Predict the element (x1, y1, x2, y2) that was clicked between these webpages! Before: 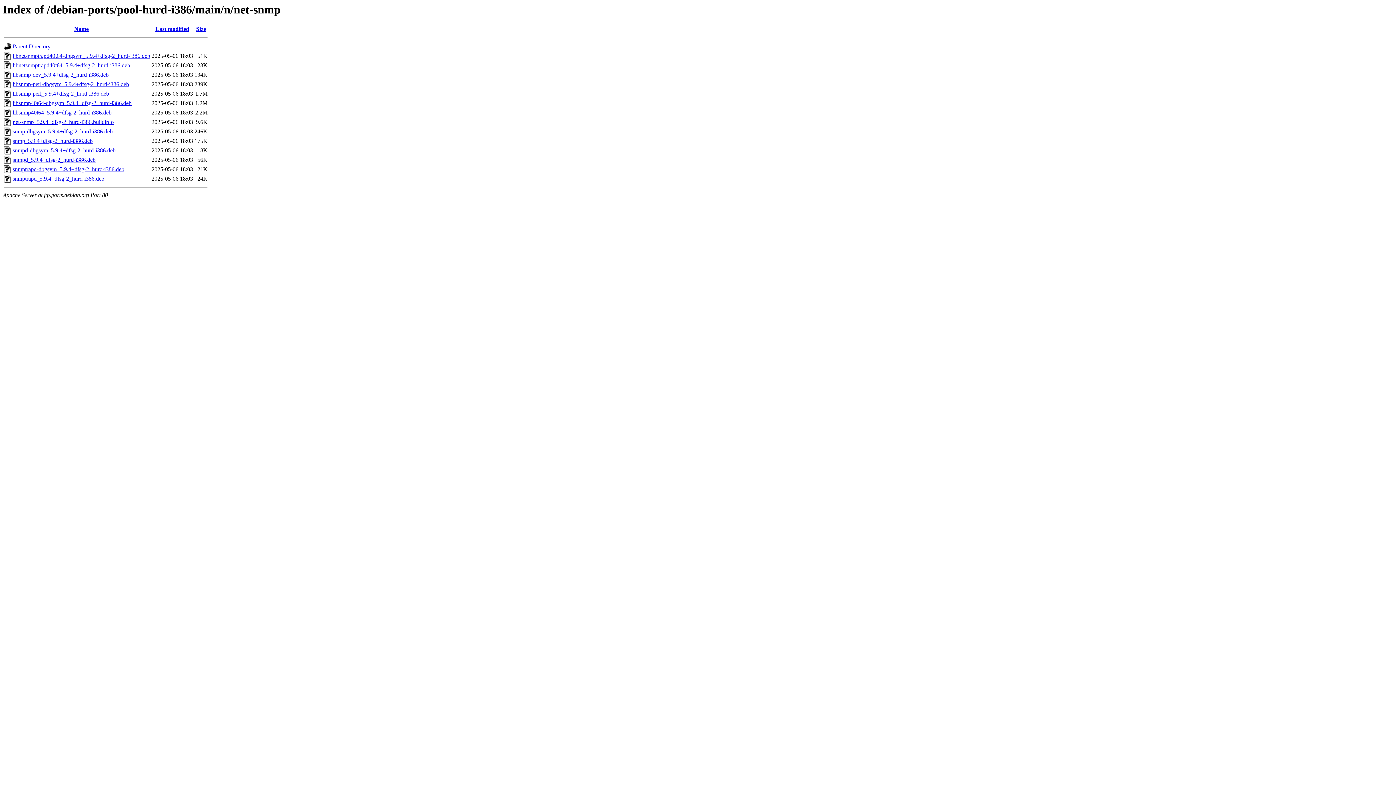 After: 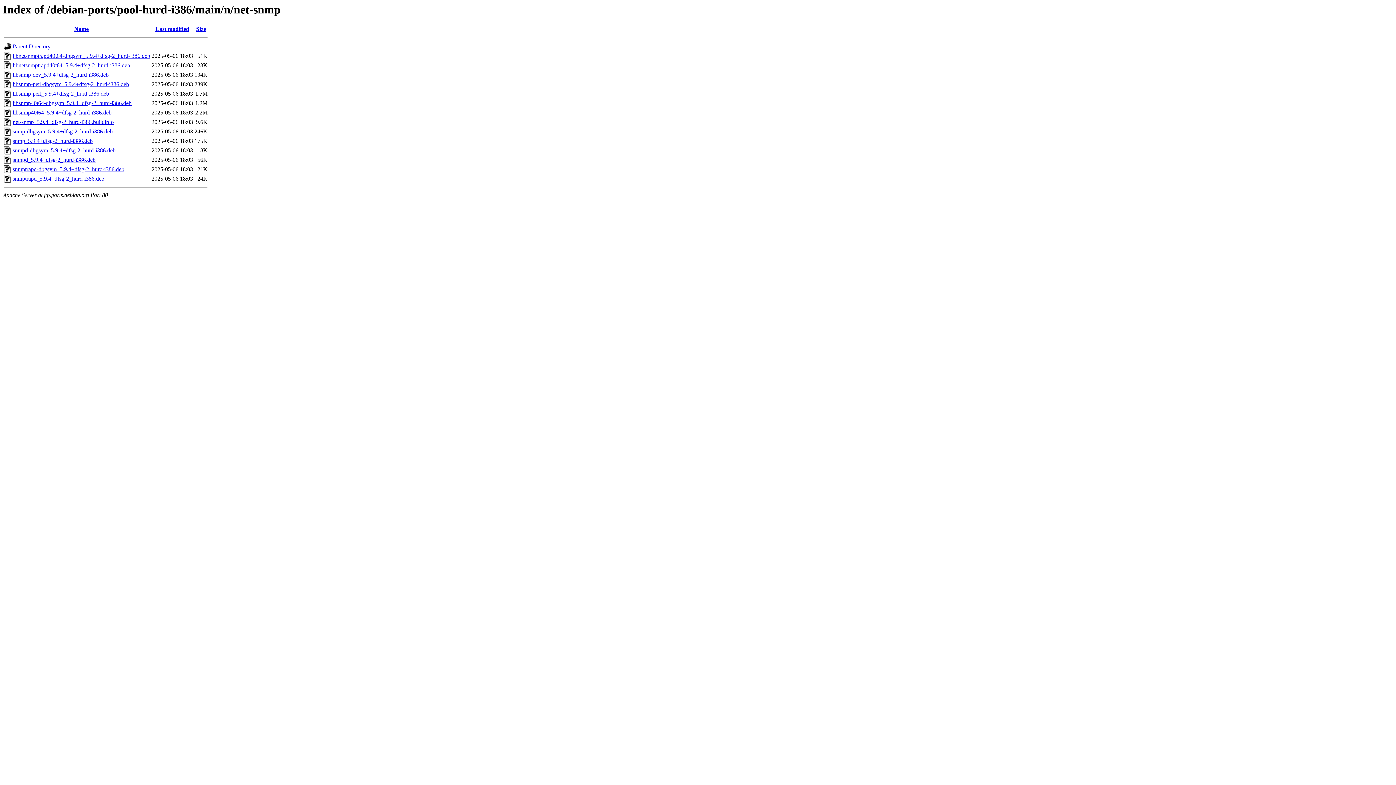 Action: bbox: (12, 156, 95, 163) label: snmpd_5.9.4+dfsg-2_hurd-i386.deb